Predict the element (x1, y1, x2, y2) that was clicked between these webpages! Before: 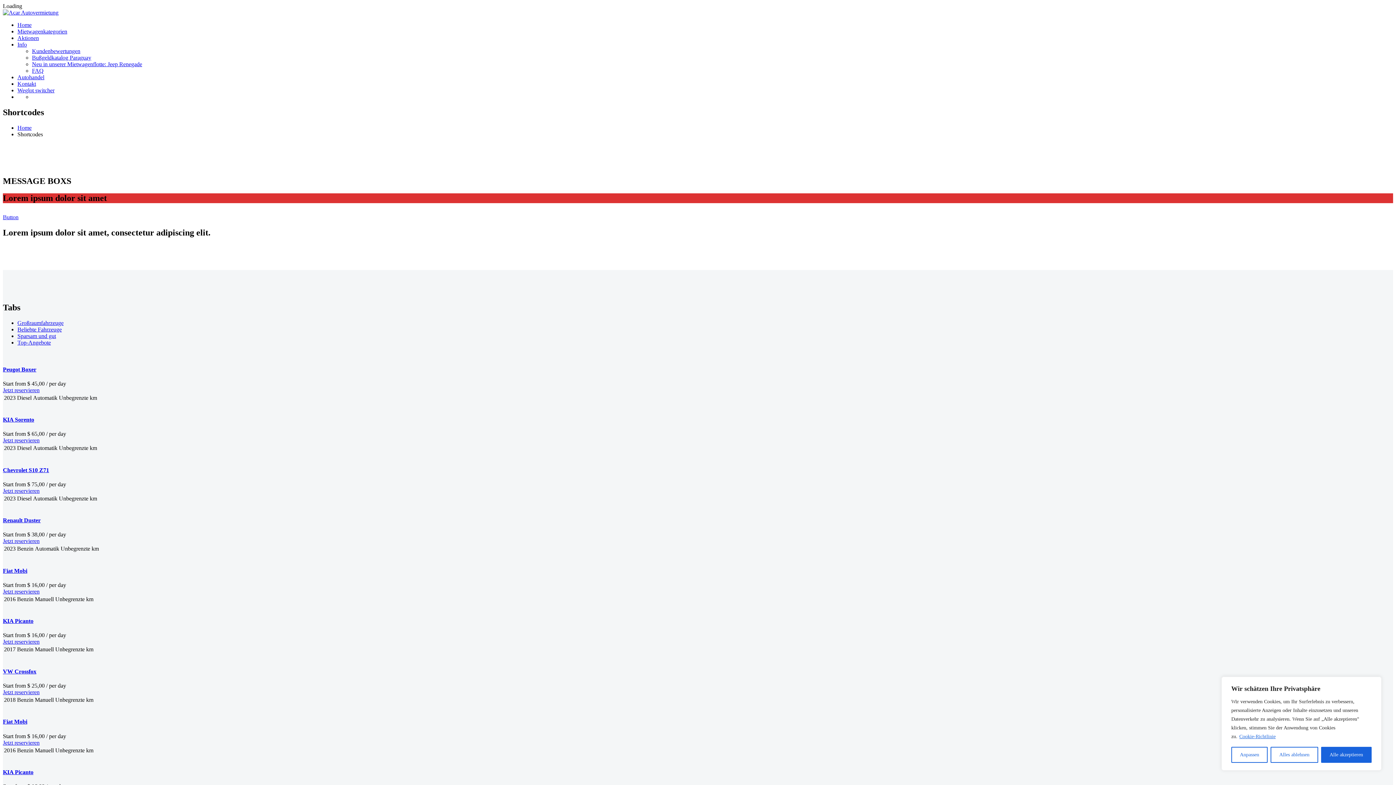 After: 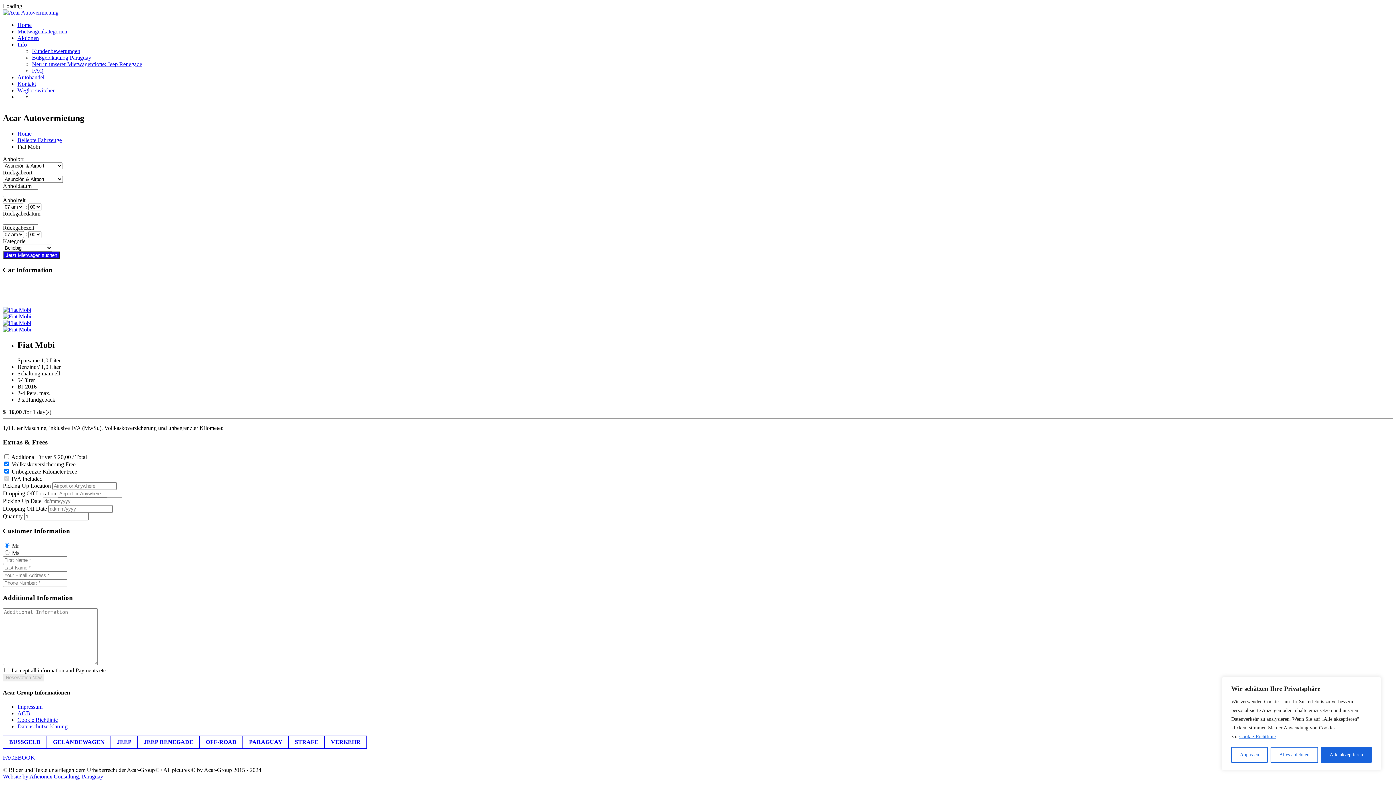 Action: bbox: (2, 739, 39, 746) label: Jetzt reservieren